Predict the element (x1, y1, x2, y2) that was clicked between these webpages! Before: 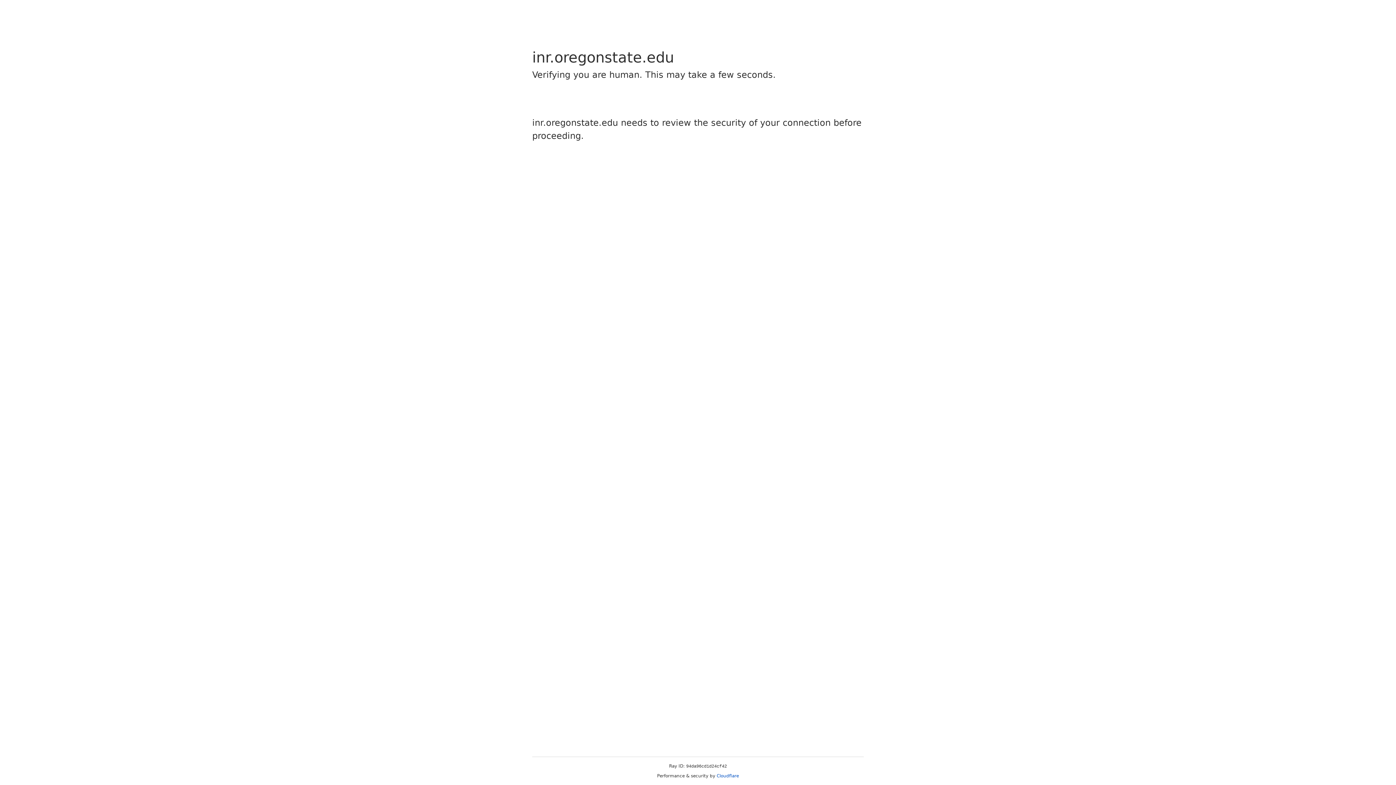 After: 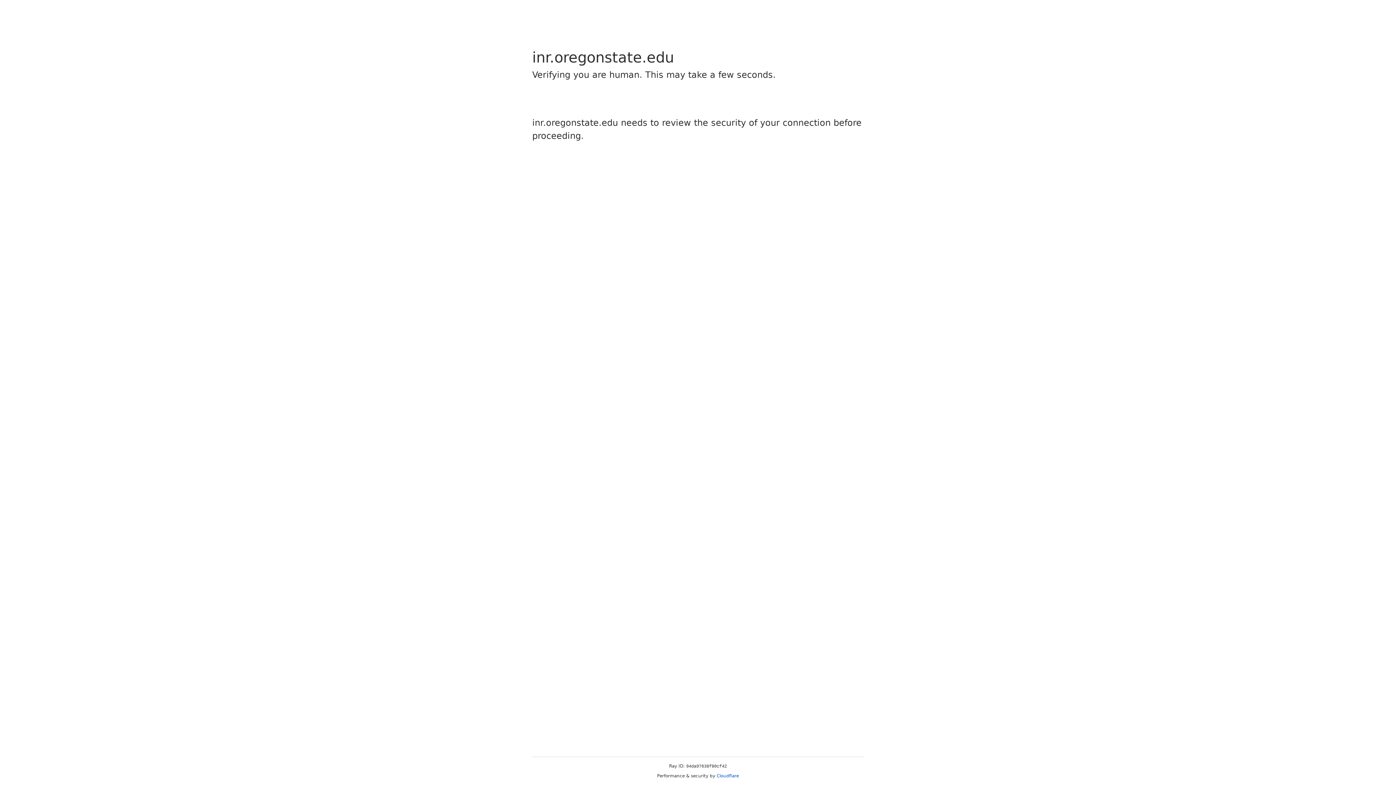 Action: label: Cloudflare bbox: (716, 773, 739, 778)